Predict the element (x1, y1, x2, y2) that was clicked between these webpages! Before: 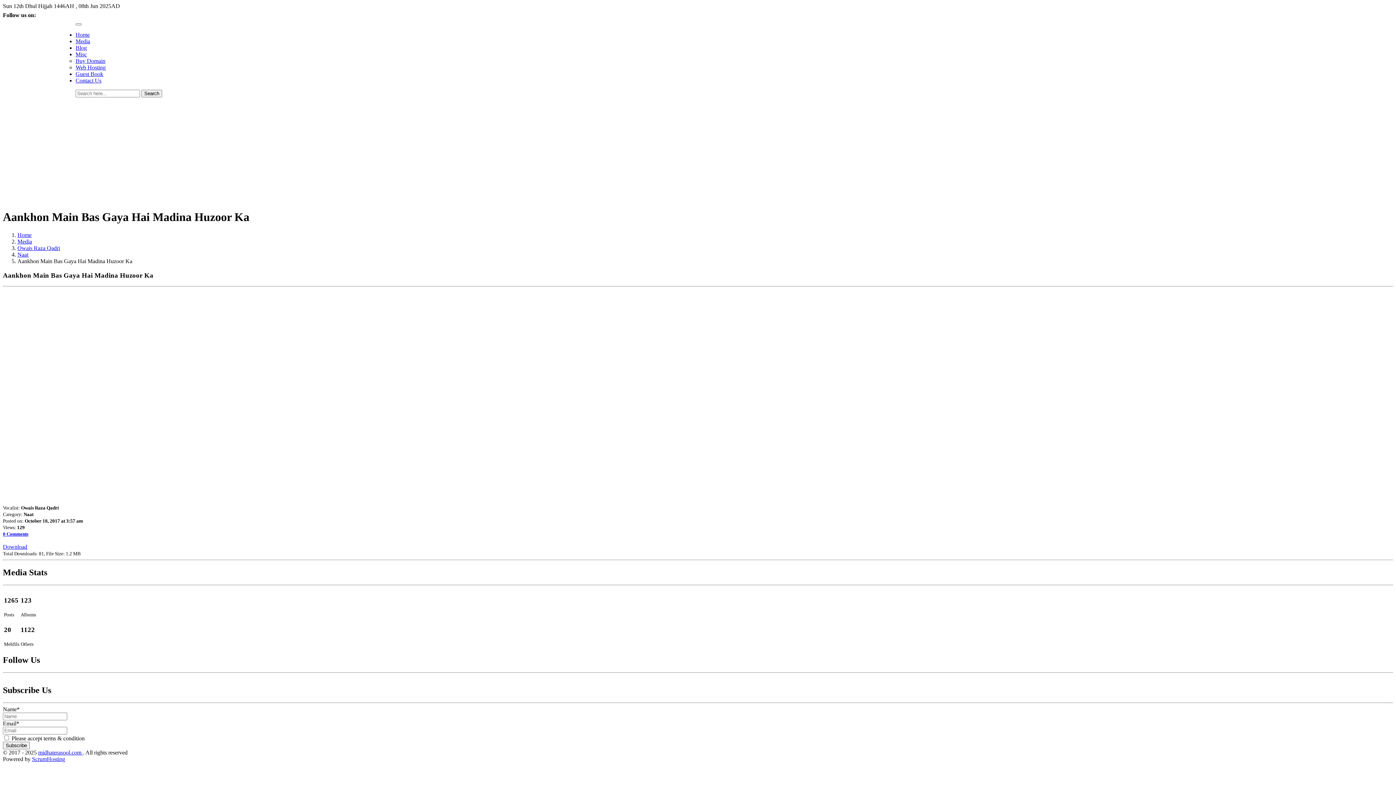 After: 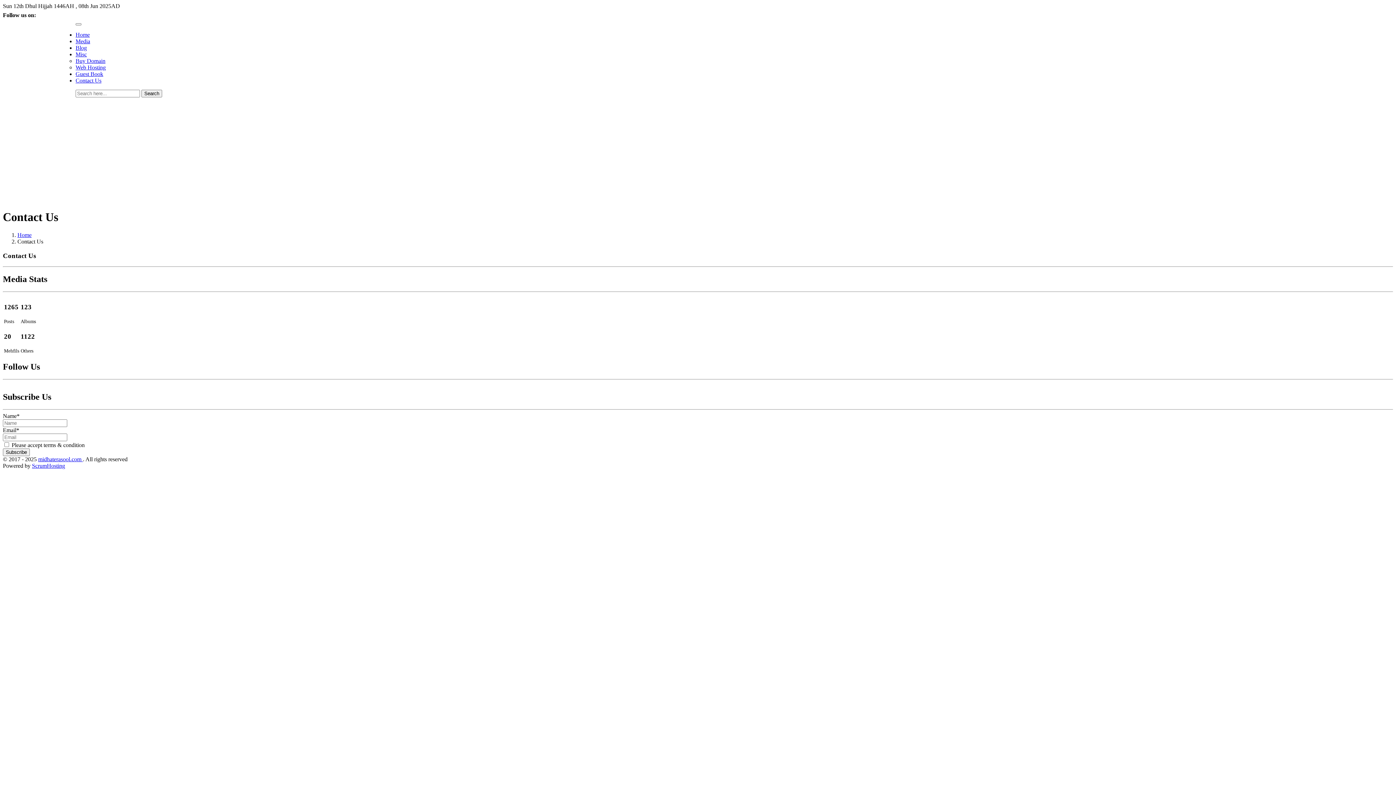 Action: bbox: (75, 77, 101, 83) label: Contact Us